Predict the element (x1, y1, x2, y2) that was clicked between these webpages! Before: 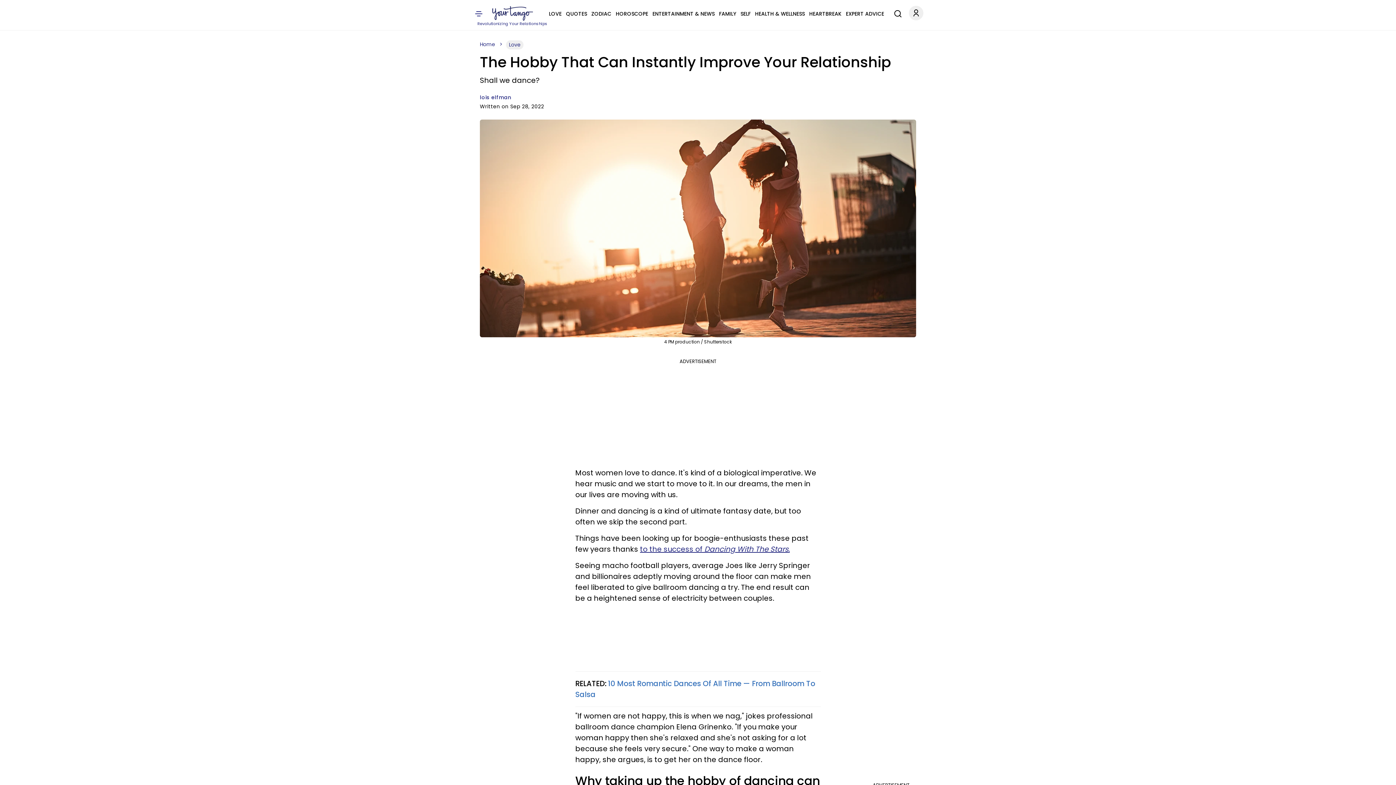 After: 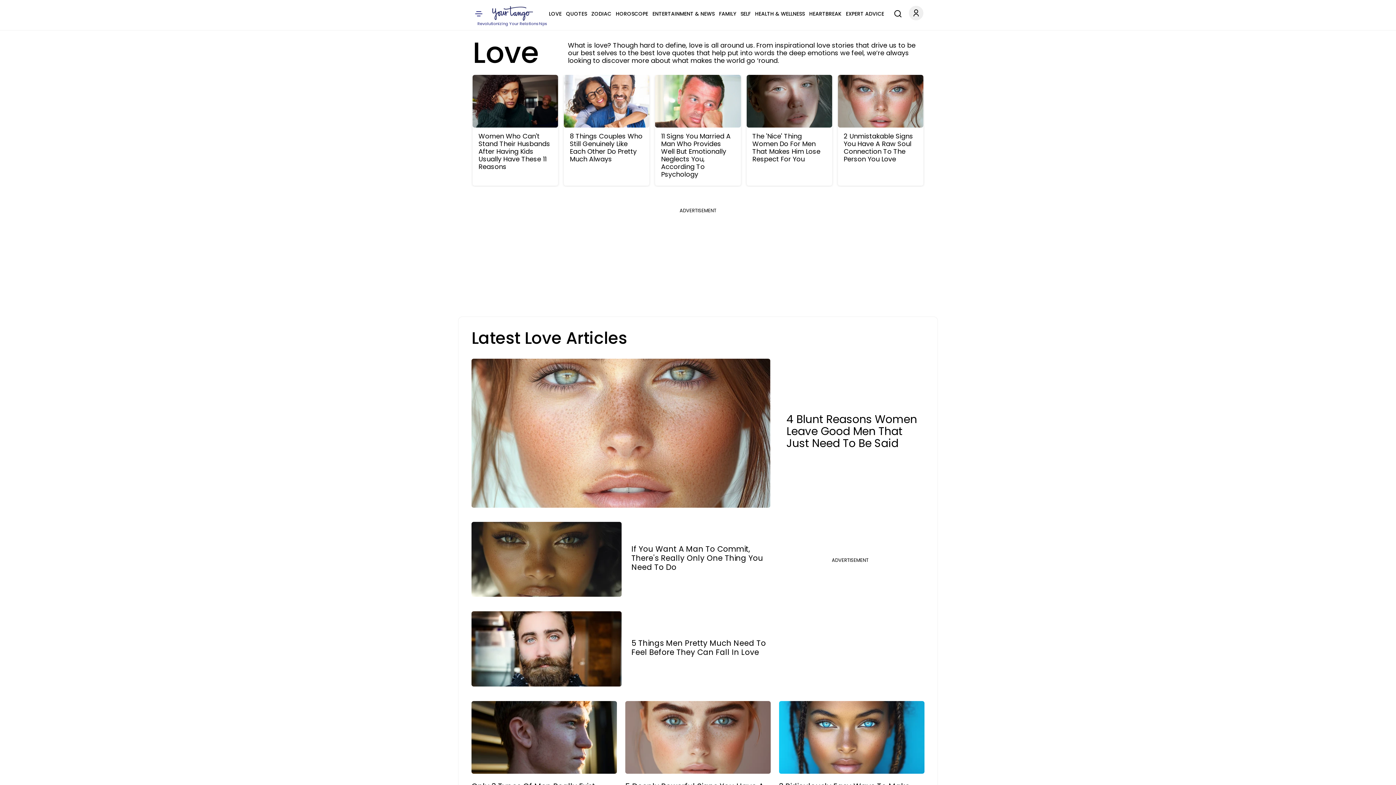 Action: label: LOVE bbox: (549, 9, 561, 18)